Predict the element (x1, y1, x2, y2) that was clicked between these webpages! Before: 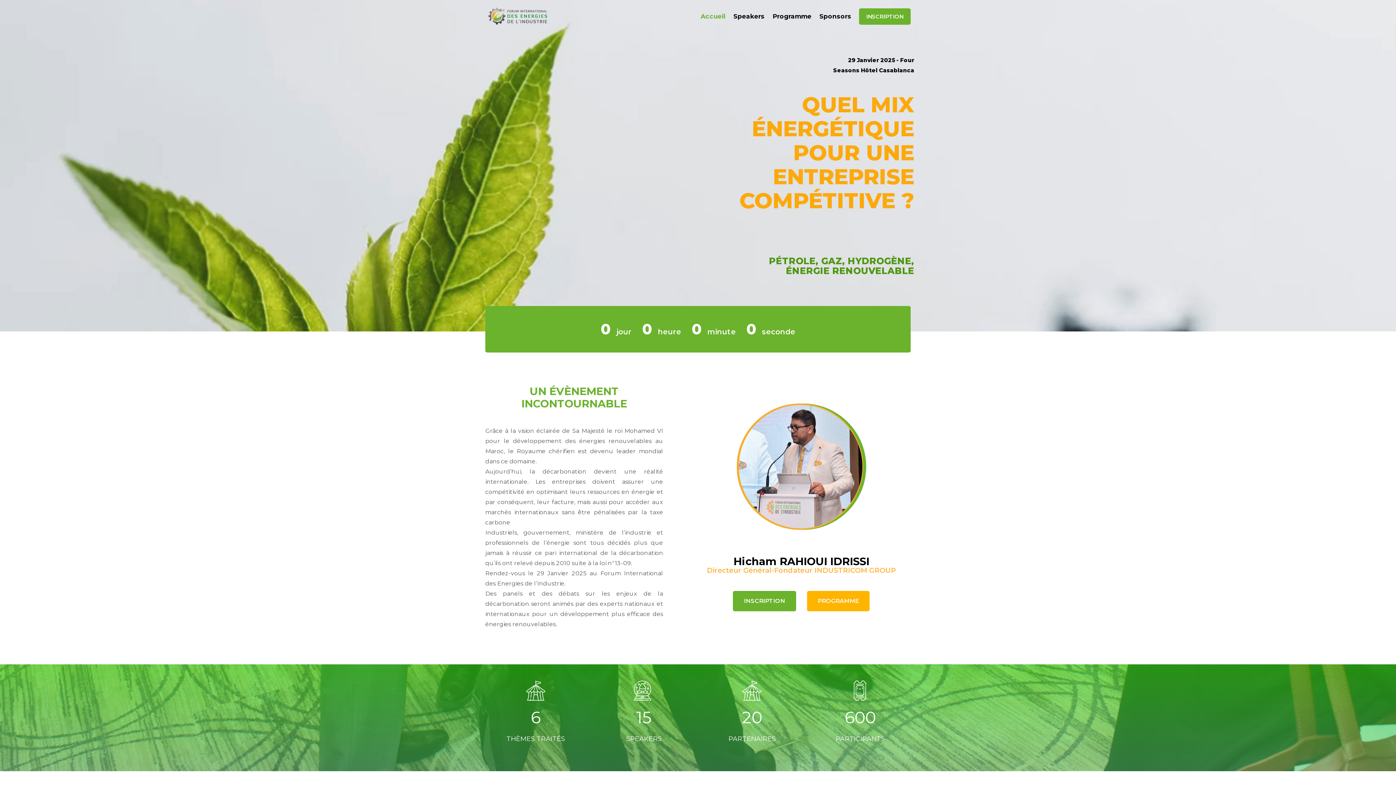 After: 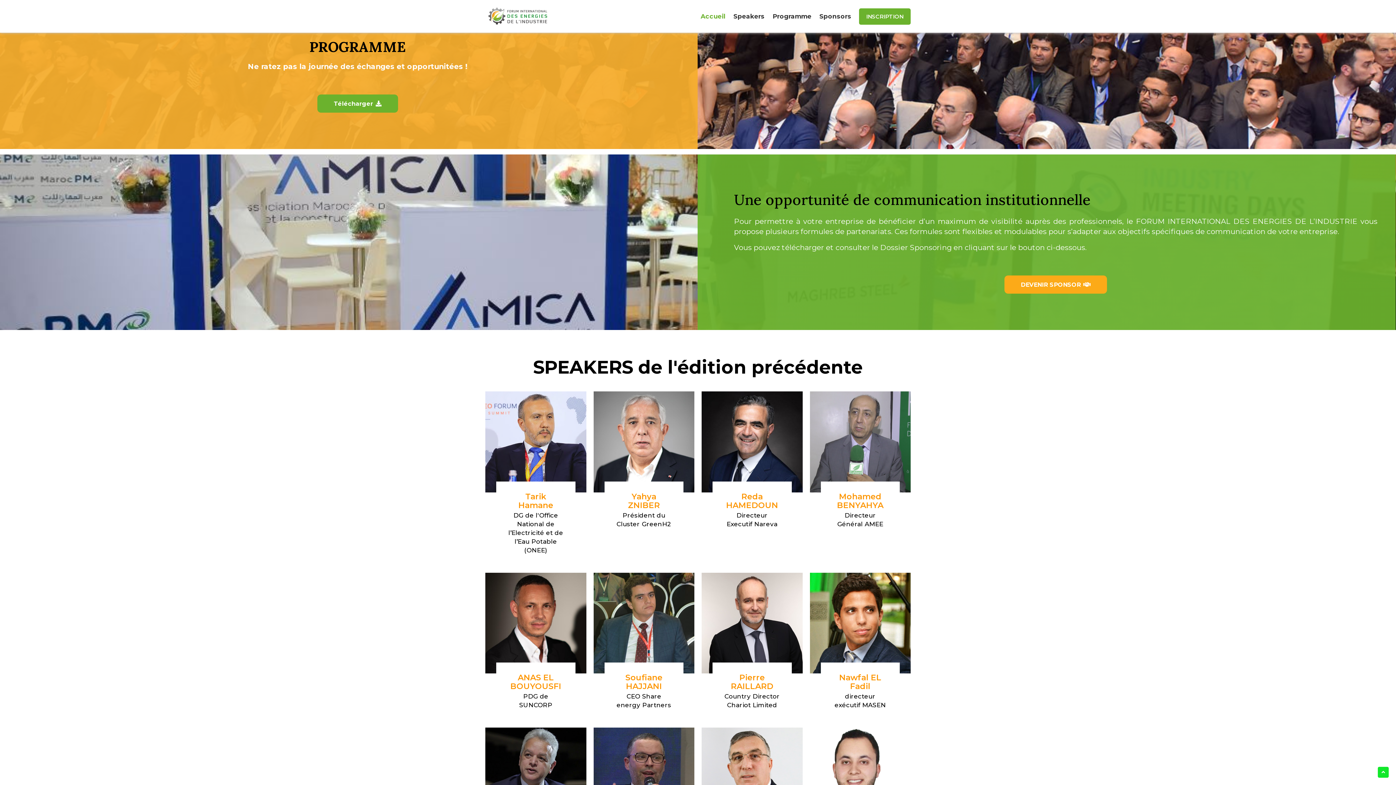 Action: bbox: (772, 0, 811, 32) label: Programme